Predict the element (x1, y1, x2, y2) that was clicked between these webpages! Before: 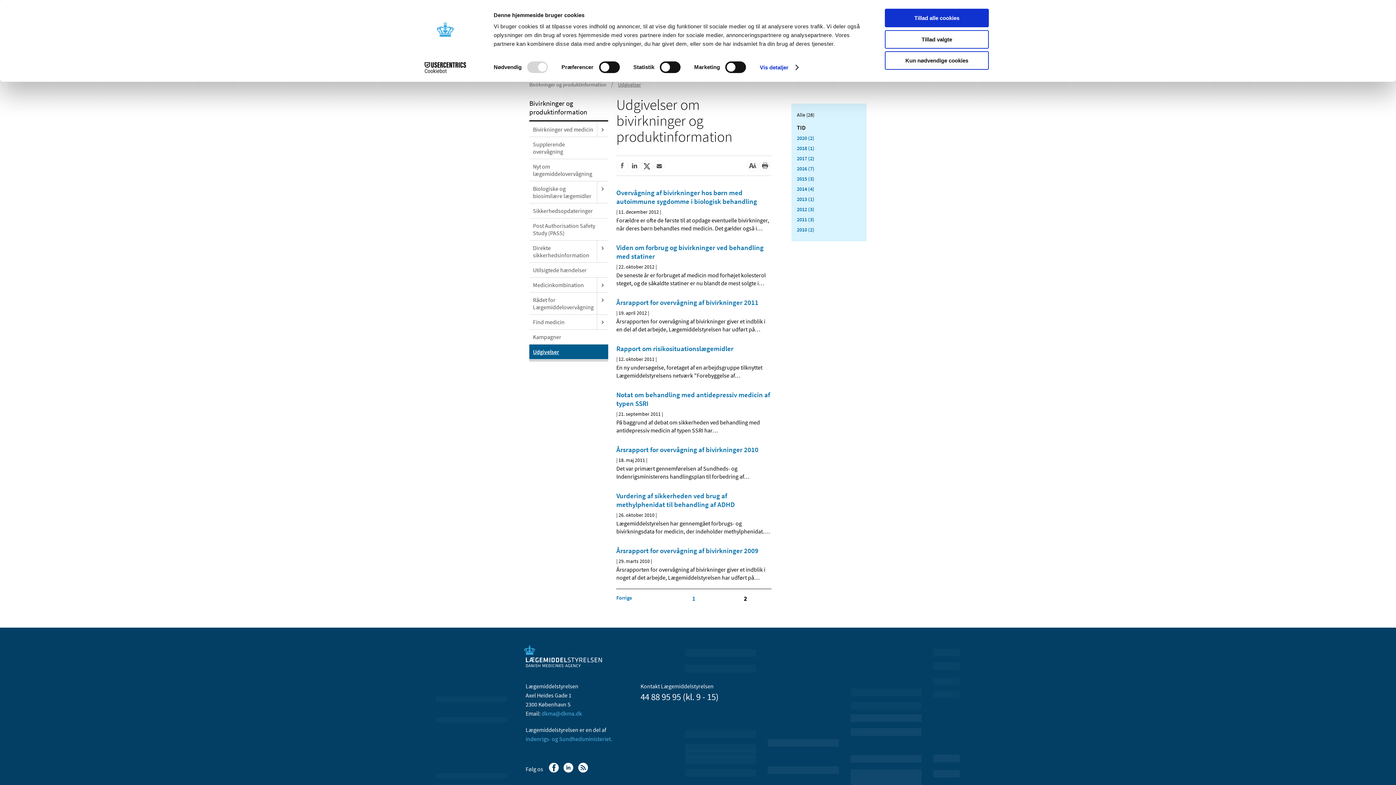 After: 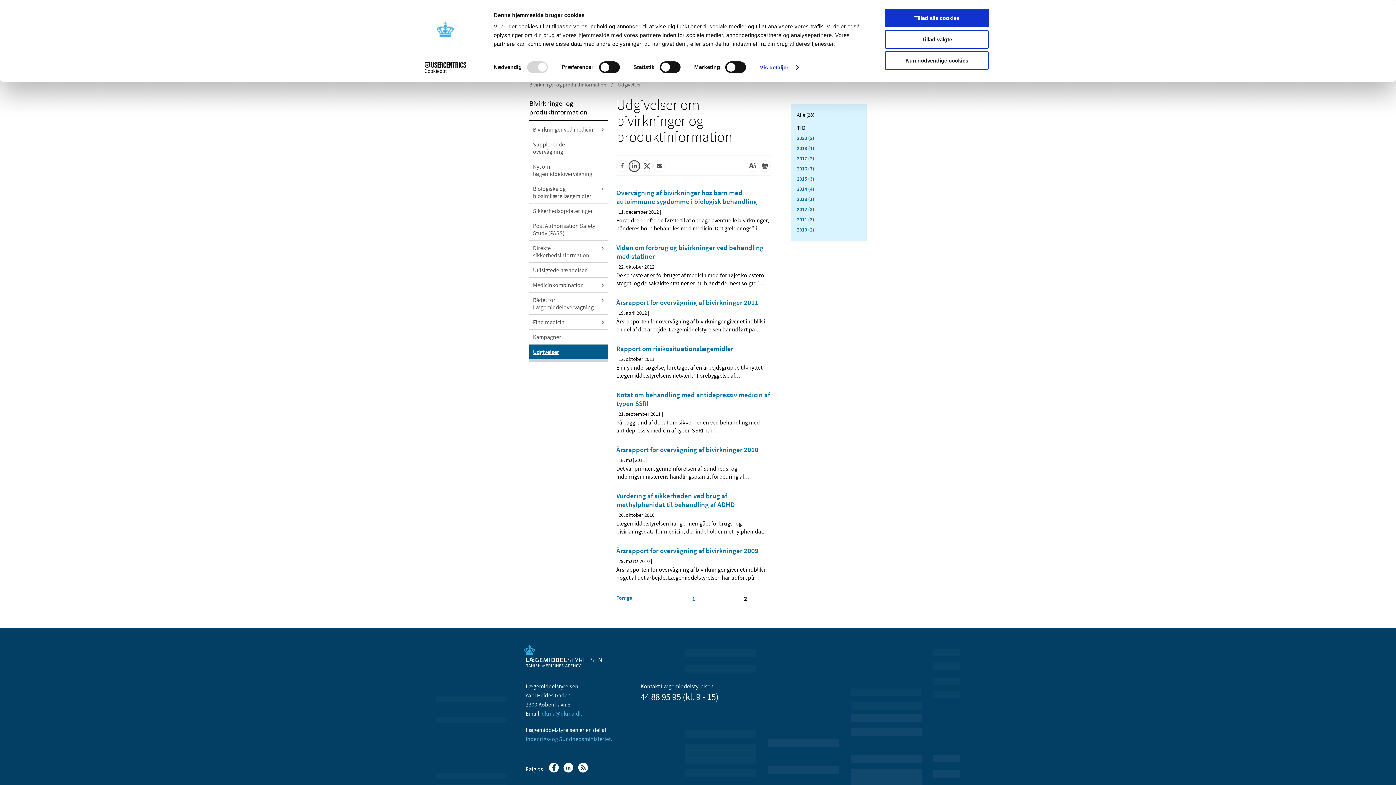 Action: label: Del på Linkedin bbox: (628, 160, 640, 172)